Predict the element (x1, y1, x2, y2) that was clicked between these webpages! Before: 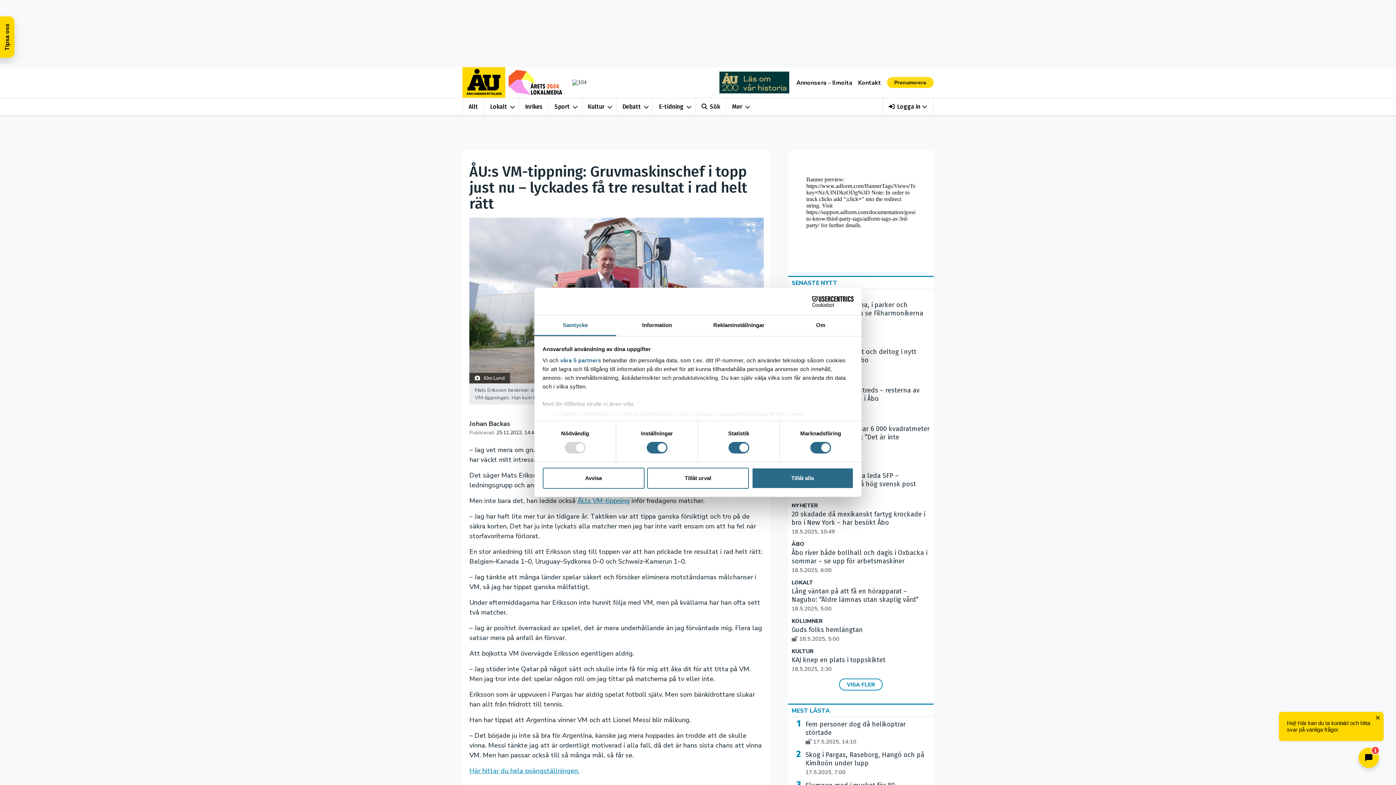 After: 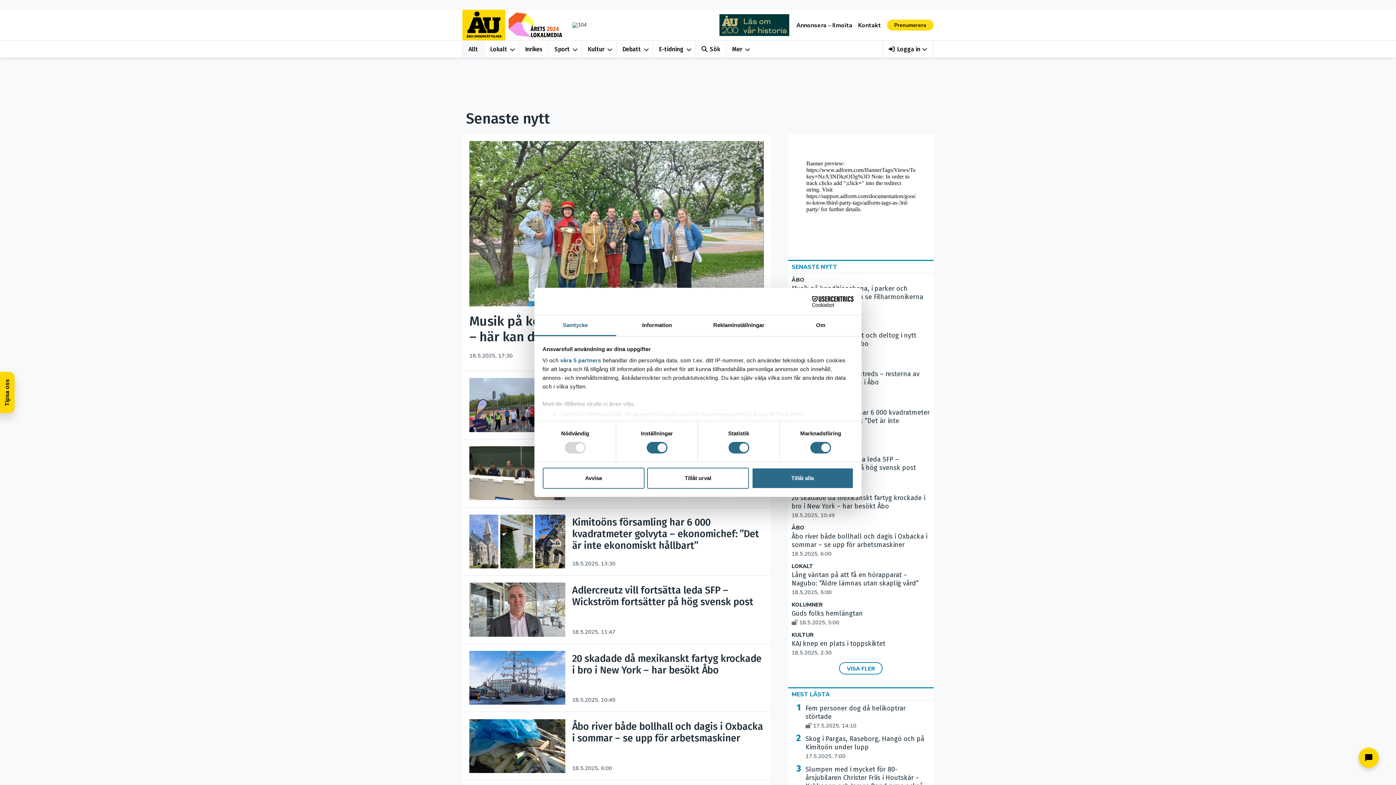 Action: label: Allt bbox: (462, 98, 484, 113)